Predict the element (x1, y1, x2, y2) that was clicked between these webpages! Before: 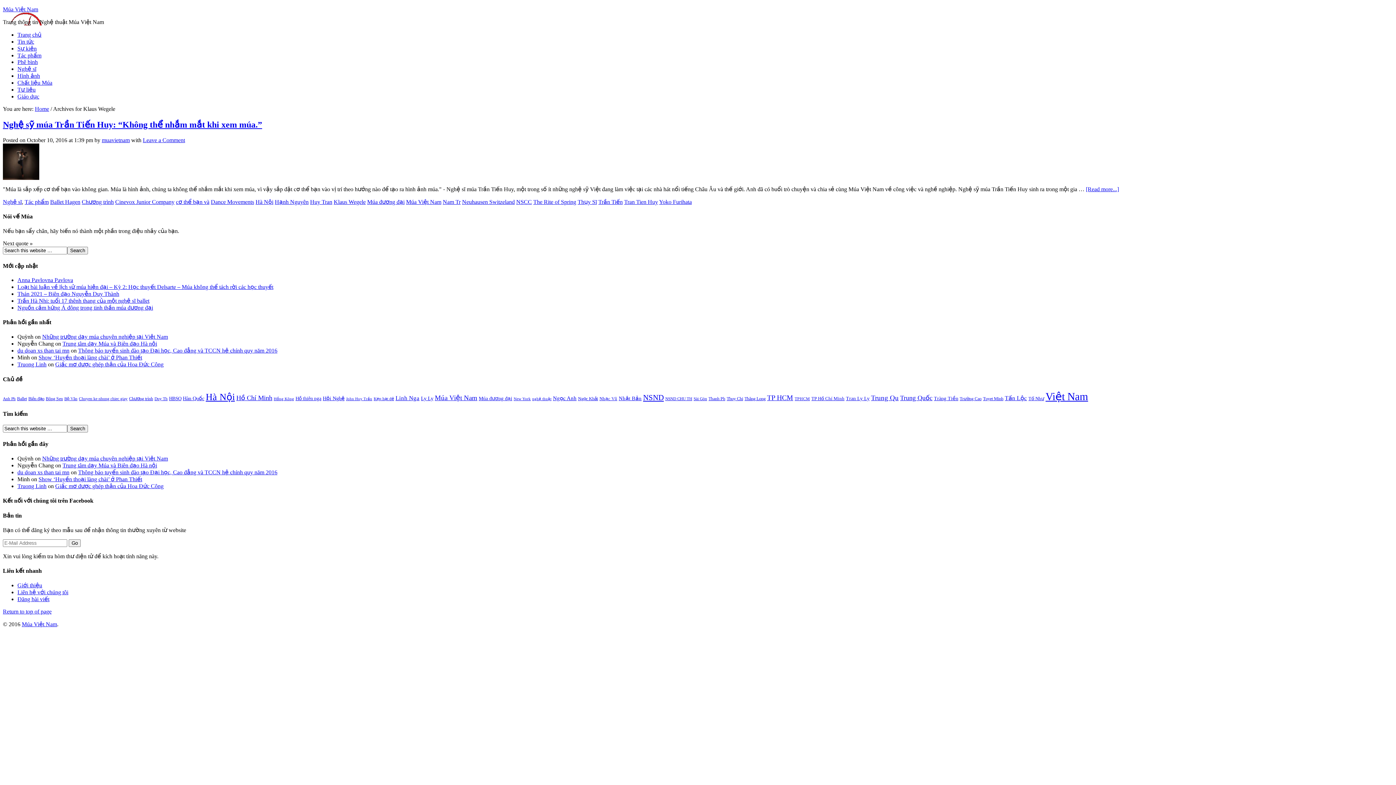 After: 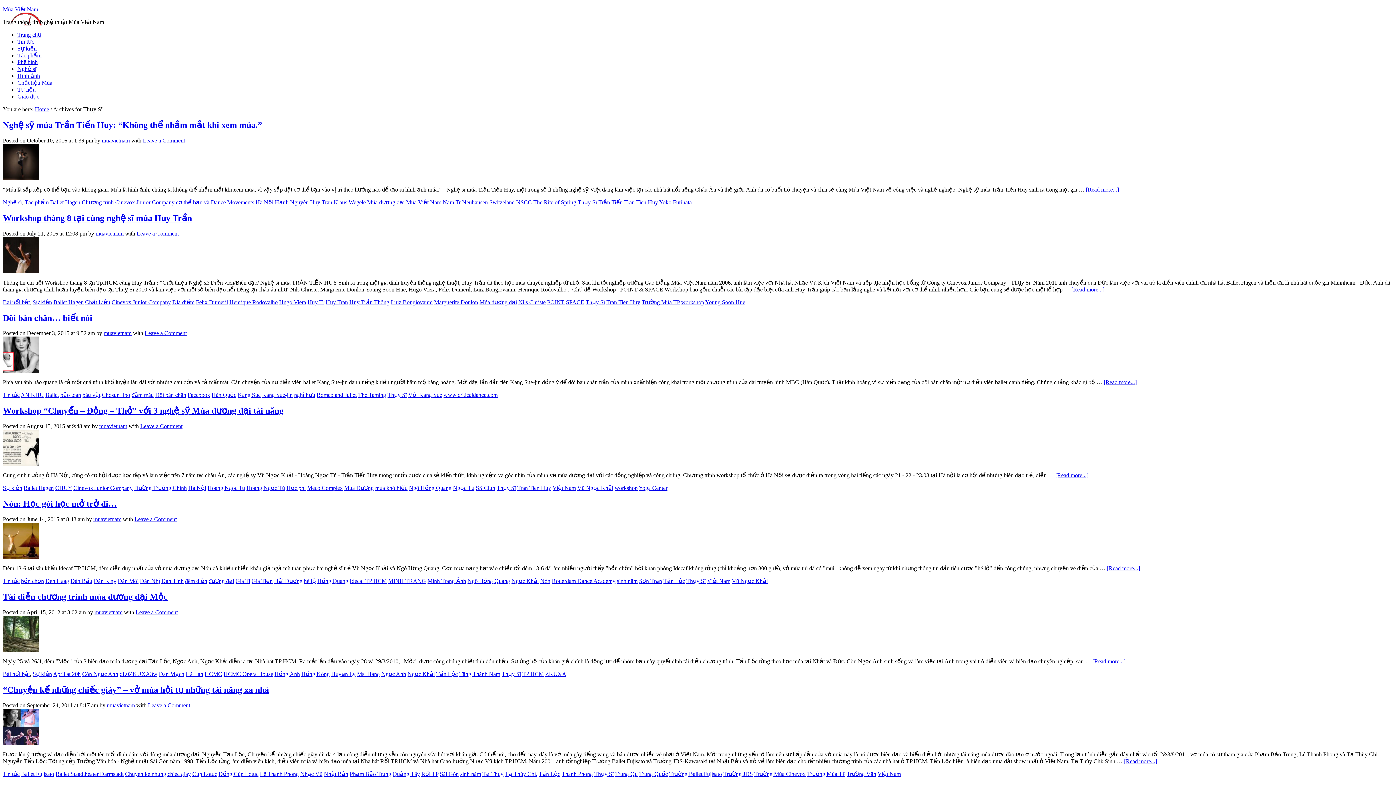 Action: label: Thụy Sĩ bbox: (577, 198, 597, 205)